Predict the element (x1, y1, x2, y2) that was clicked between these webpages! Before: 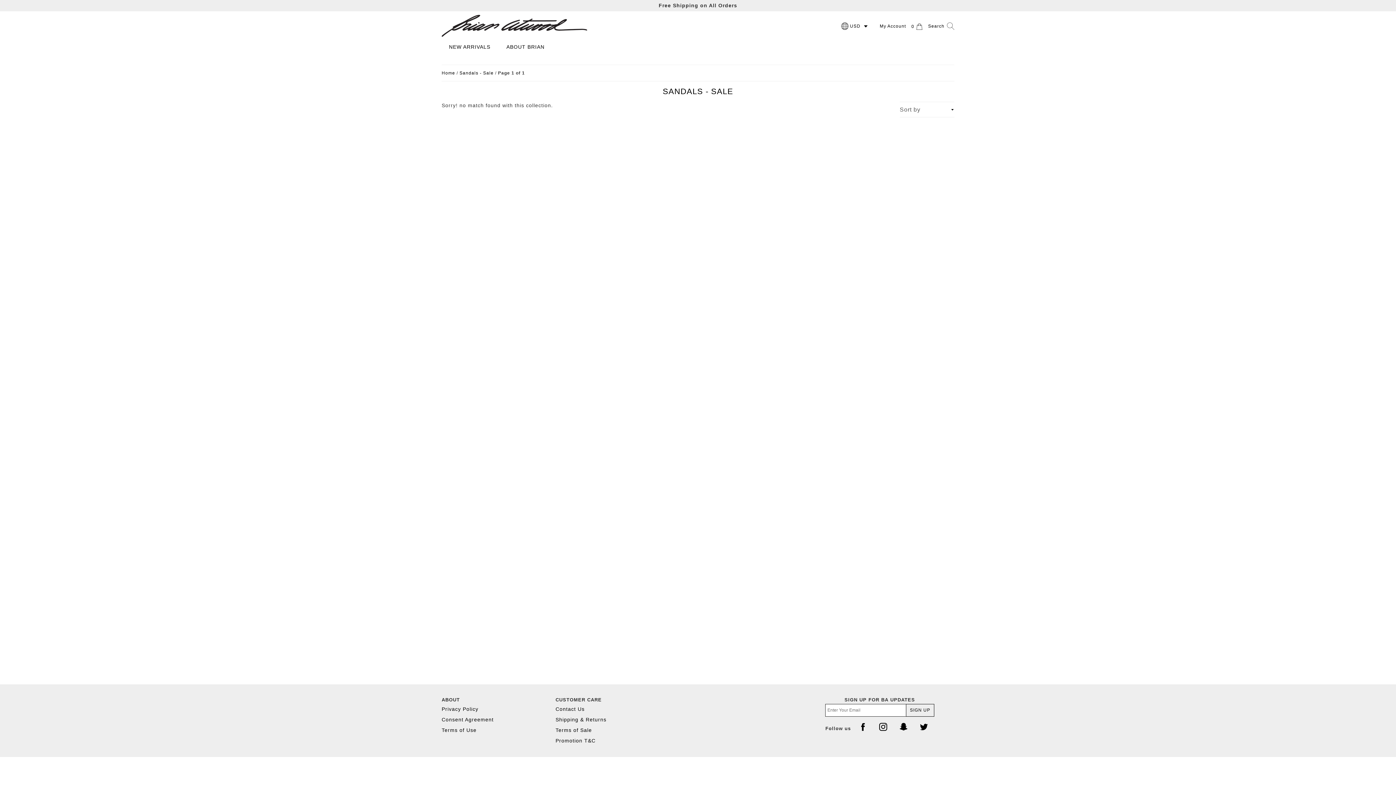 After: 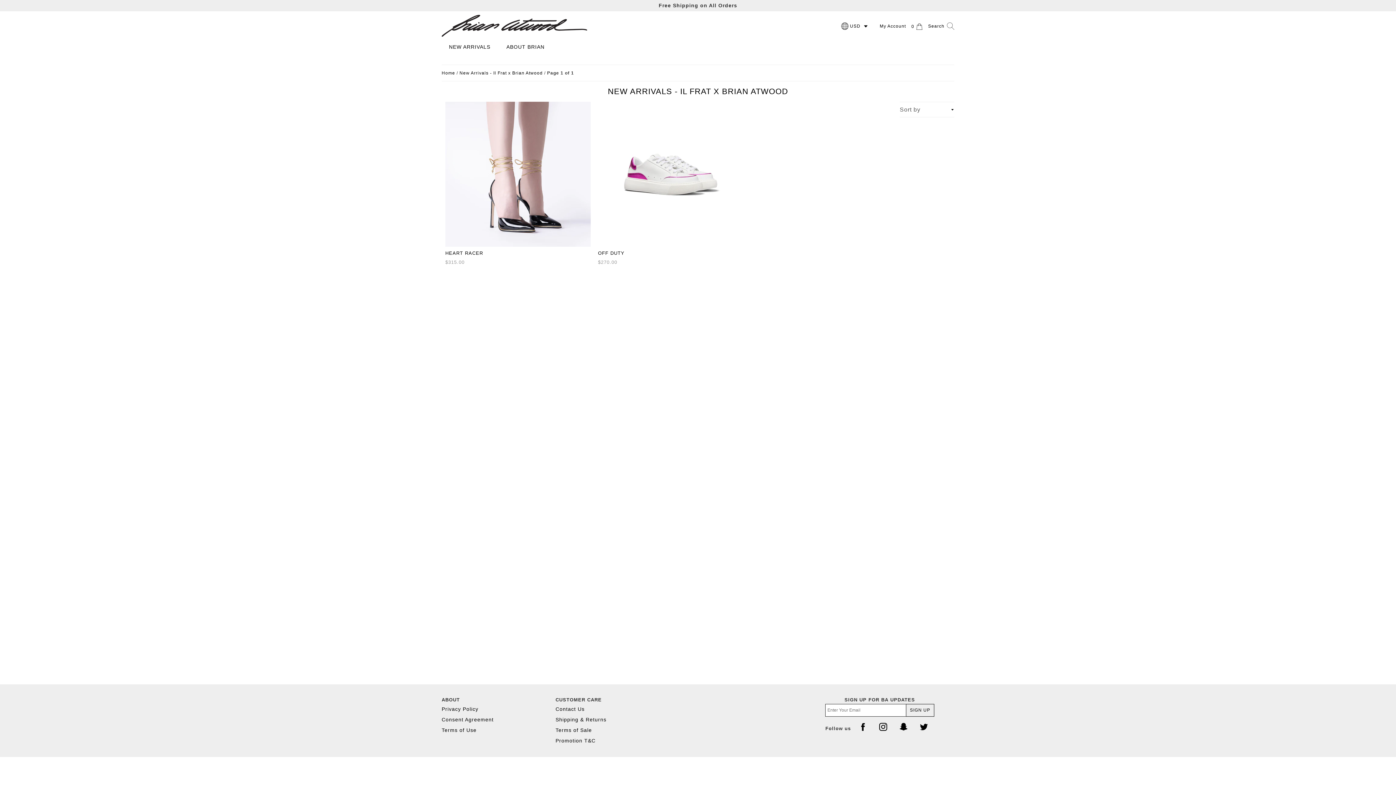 Action: bbox: (443, 41, 496, 52) label: NEW ARRIVALS